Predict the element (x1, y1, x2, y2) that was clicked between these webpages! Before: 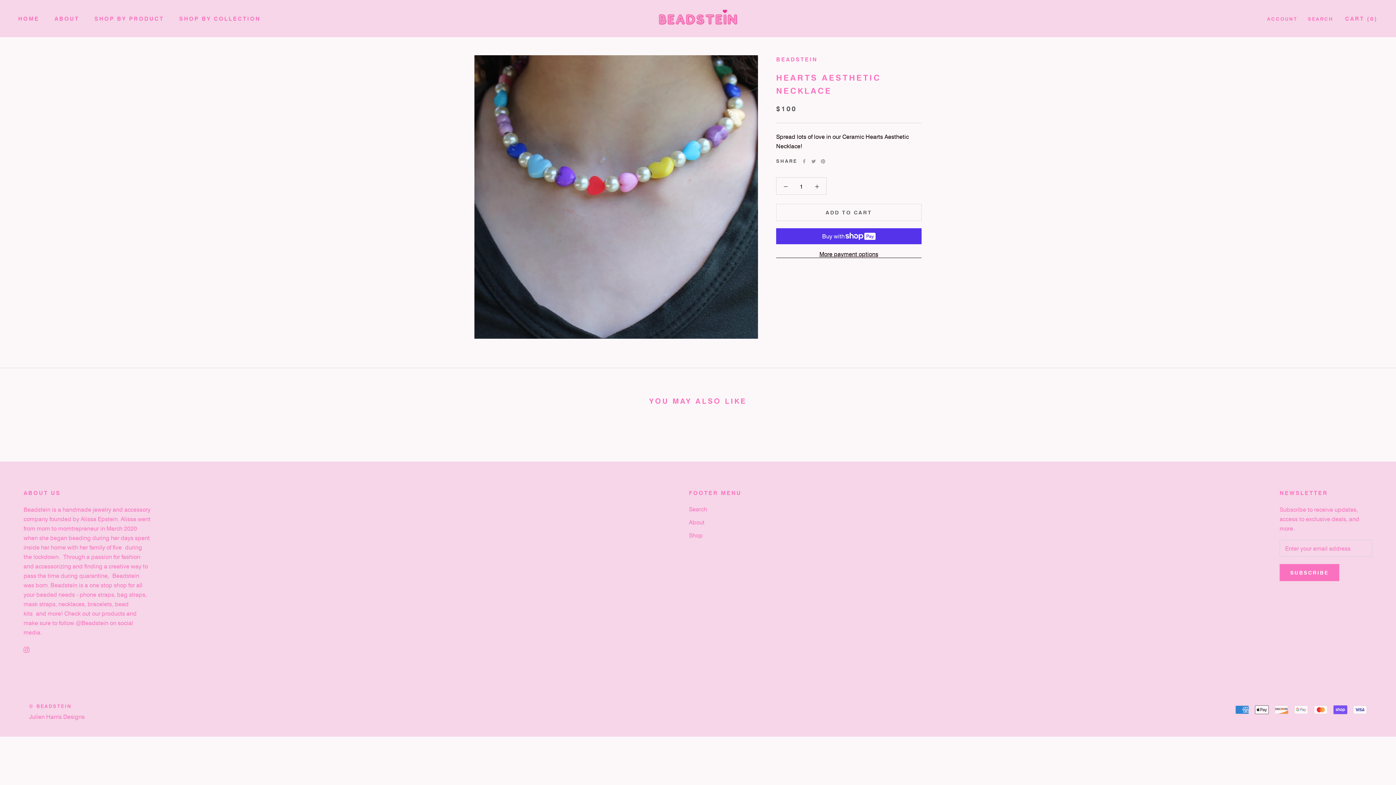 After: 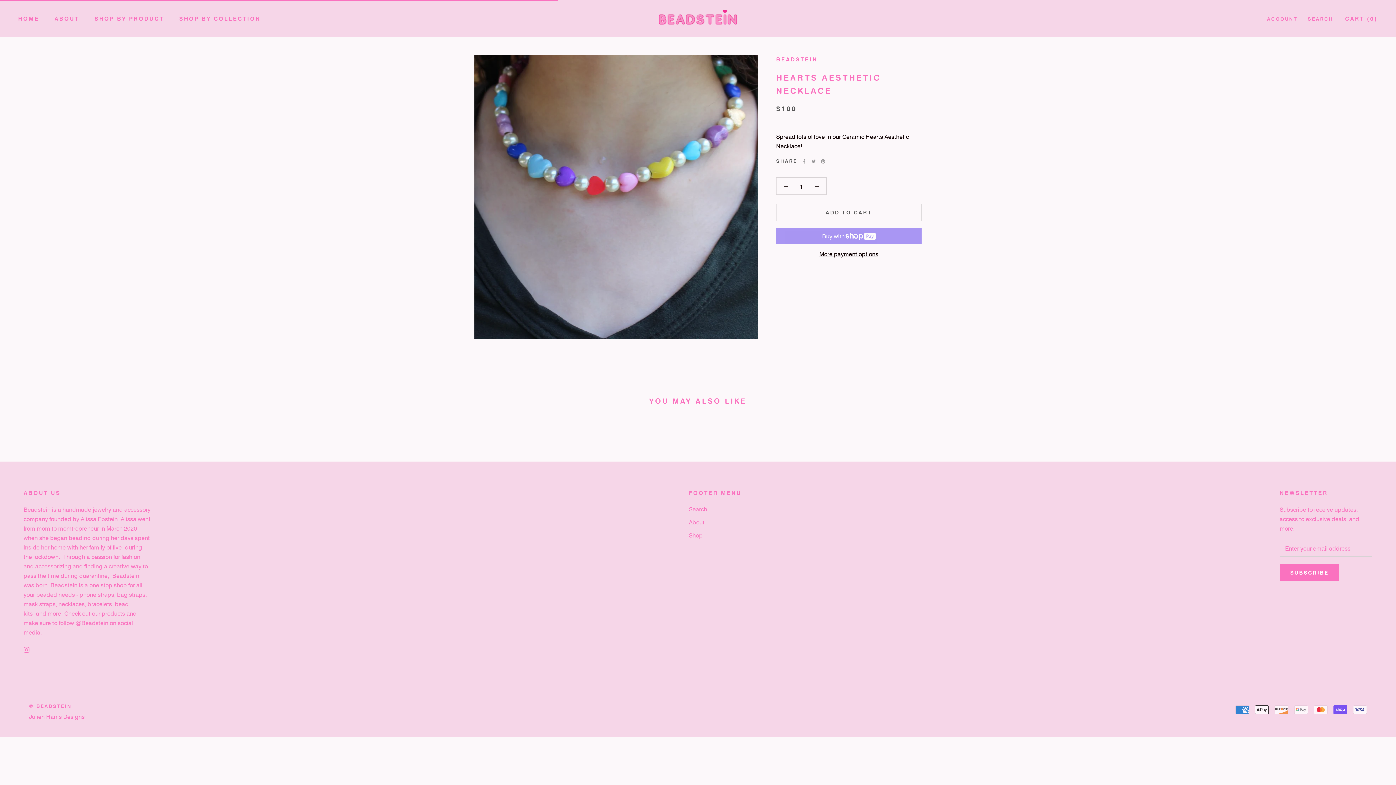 Action: bbox: (776, 204, 921, 221) label: ADD TO CART